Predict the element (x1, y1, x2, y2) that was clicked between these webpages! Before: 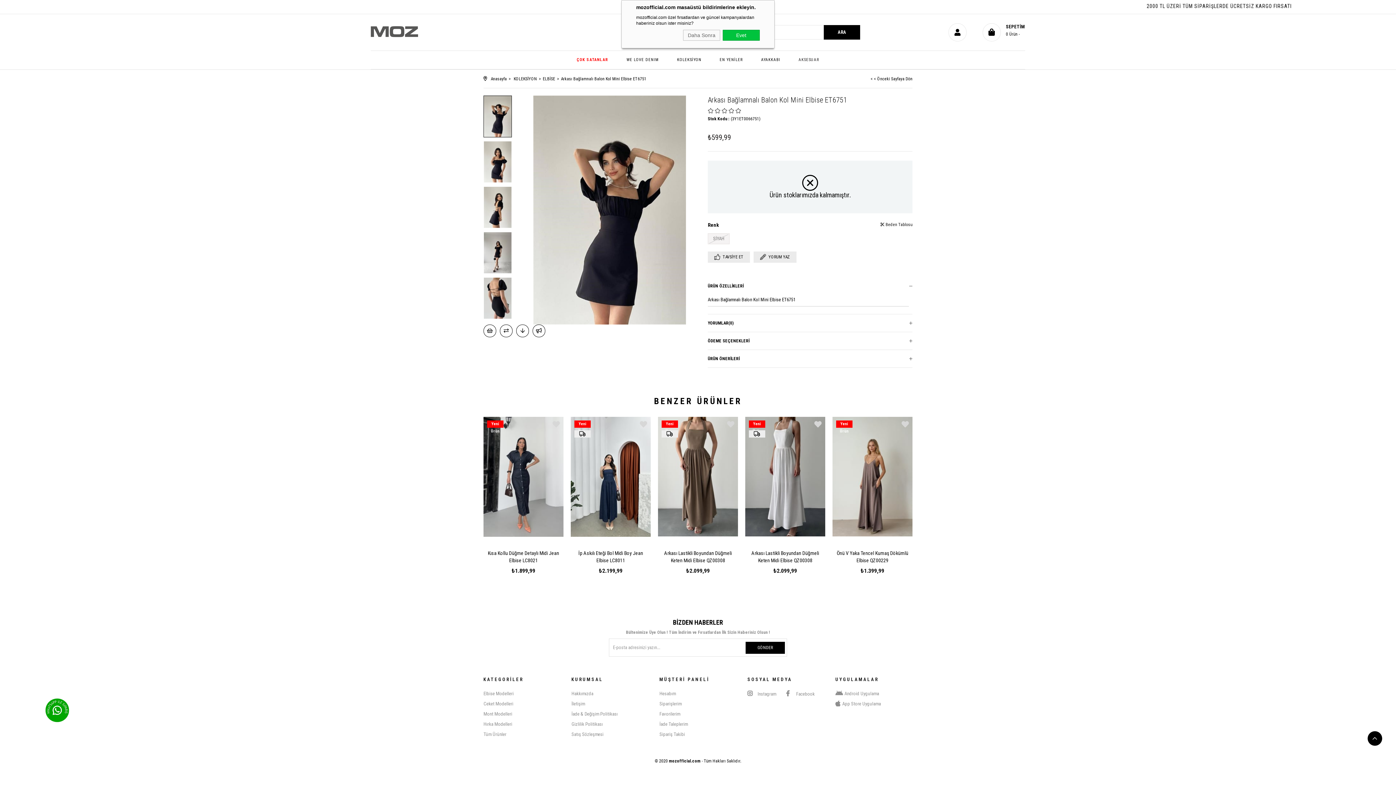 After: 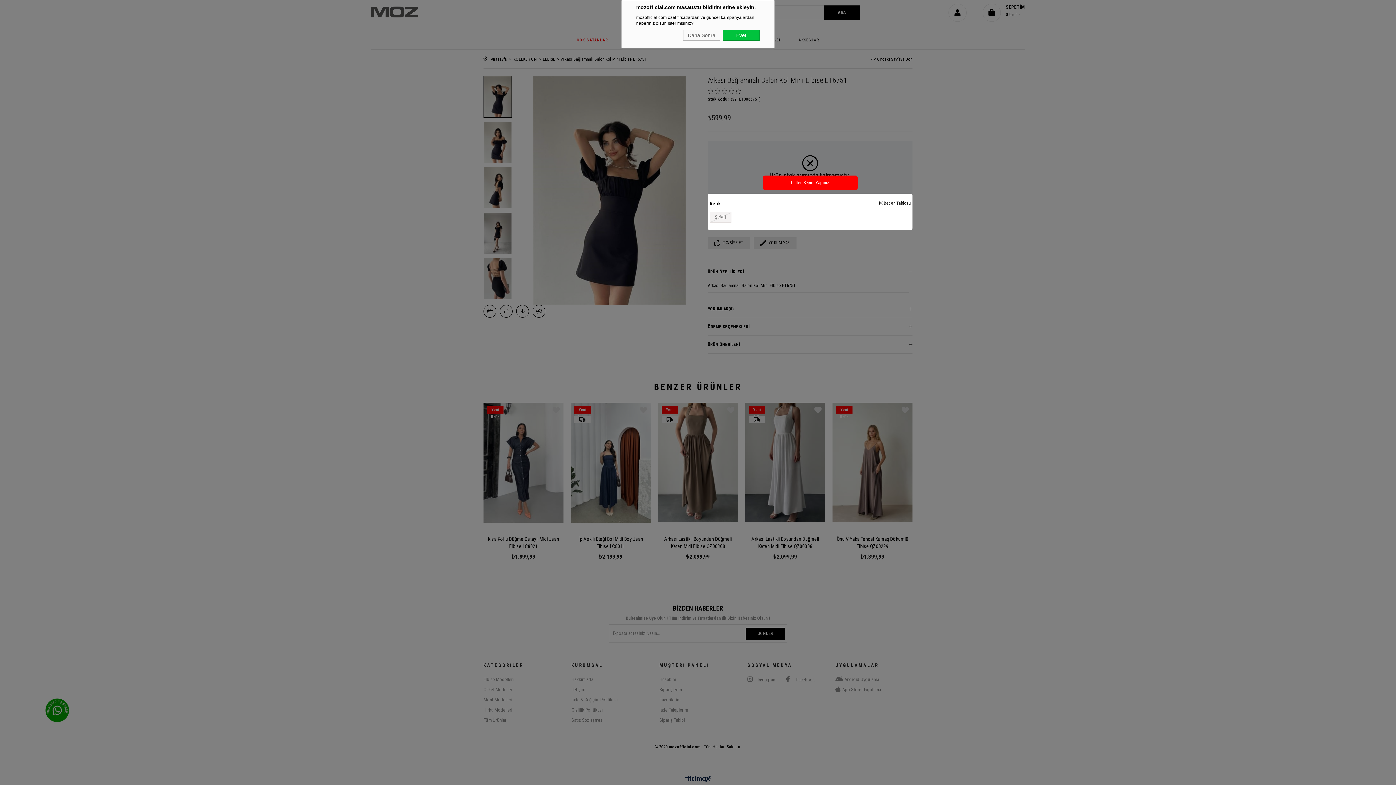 Action: bbox: (483, 324, 496, 337) label:  İstek Listeme Ekle